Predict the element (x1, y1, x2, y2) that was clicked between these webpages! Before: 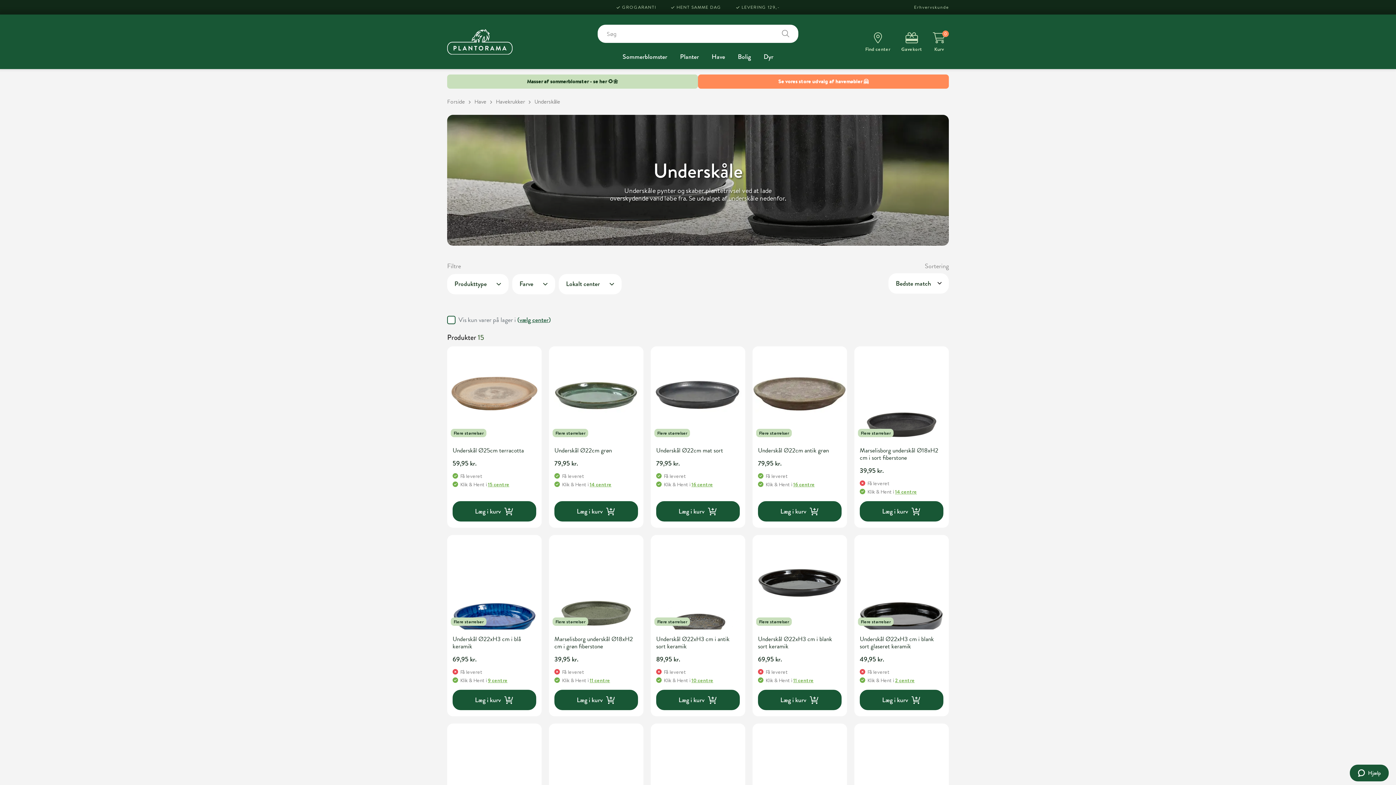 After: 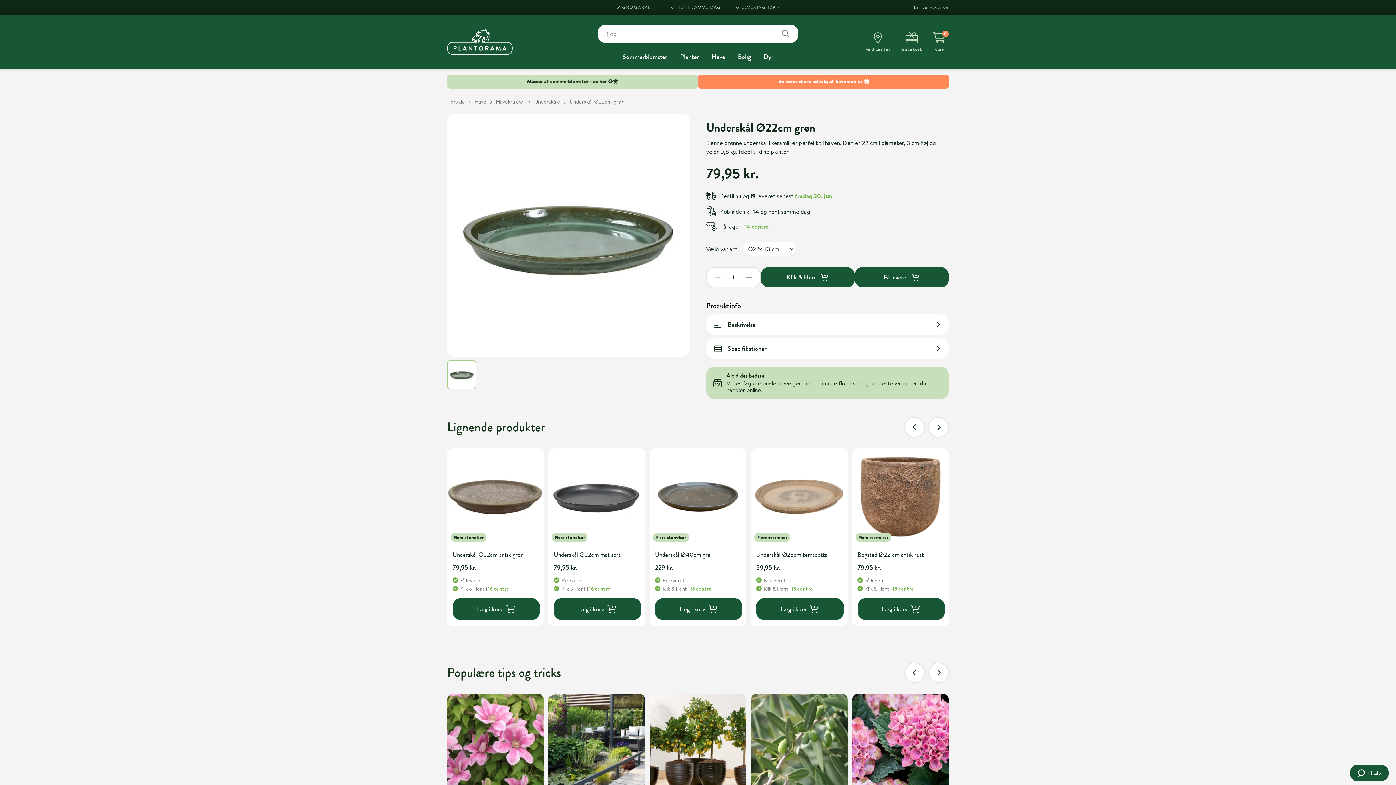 Action: label: Underskål Ø22cm grøn
79,95 kr. bbox: (554, 447, 638, 466)